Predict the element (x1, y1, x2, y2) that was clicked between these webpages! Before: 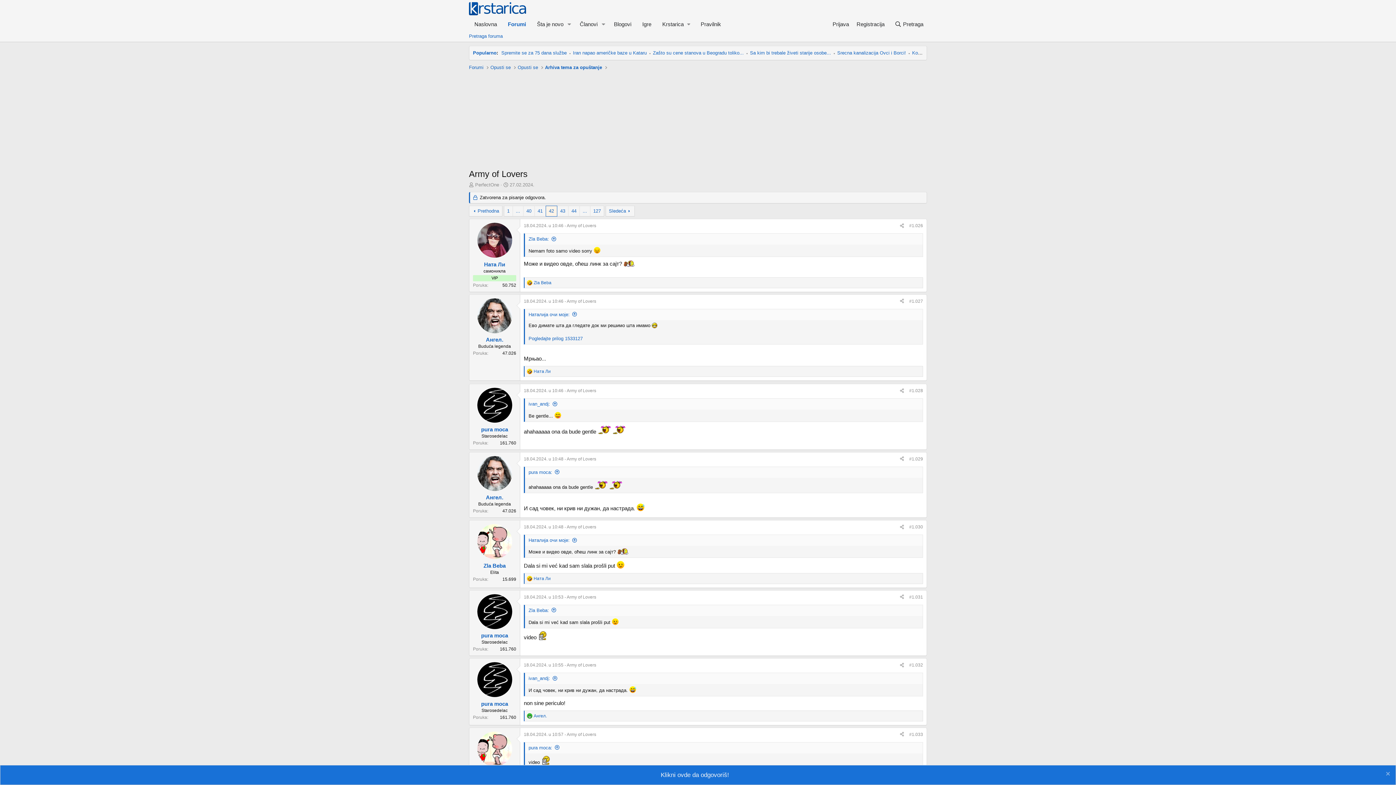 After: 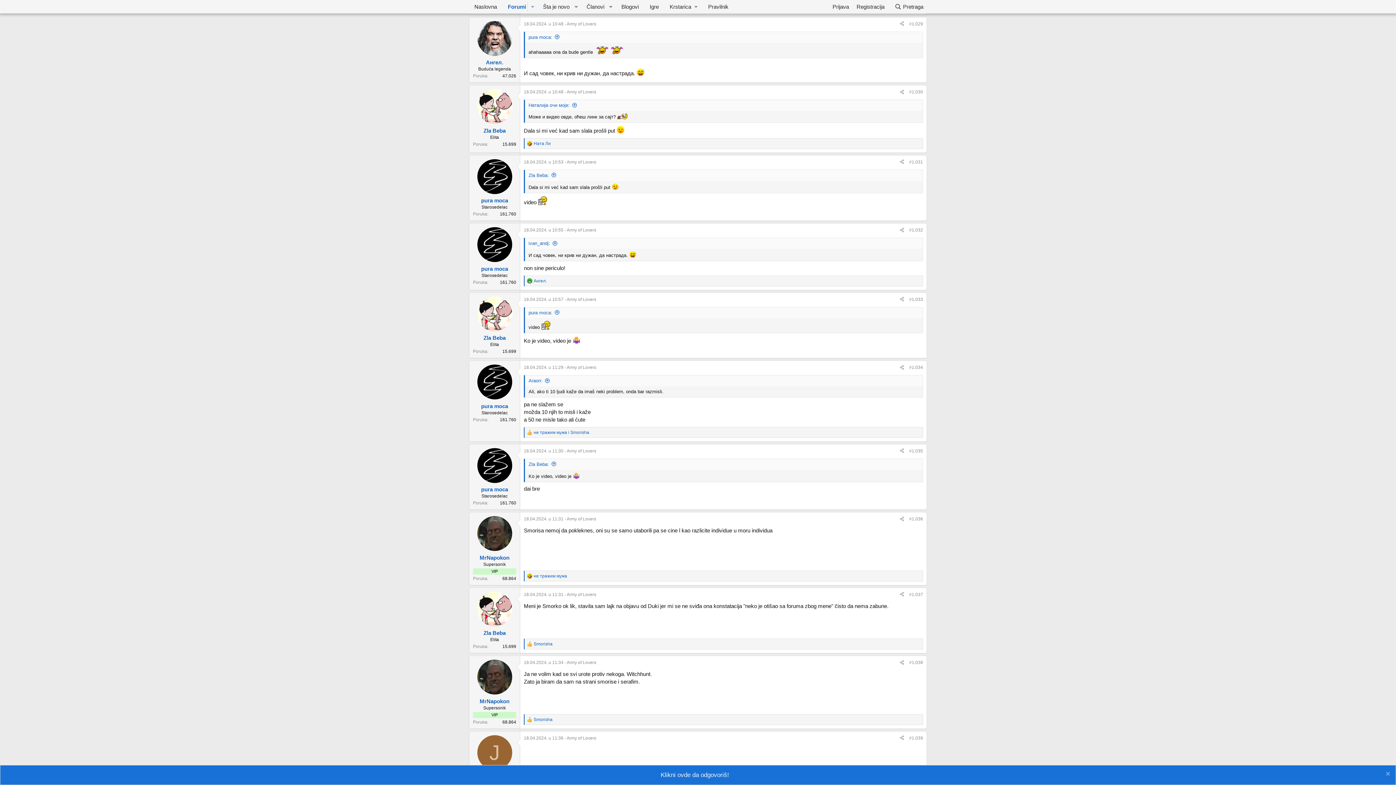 Action: bbox: (909, 456, 923, 461) label: #1.029